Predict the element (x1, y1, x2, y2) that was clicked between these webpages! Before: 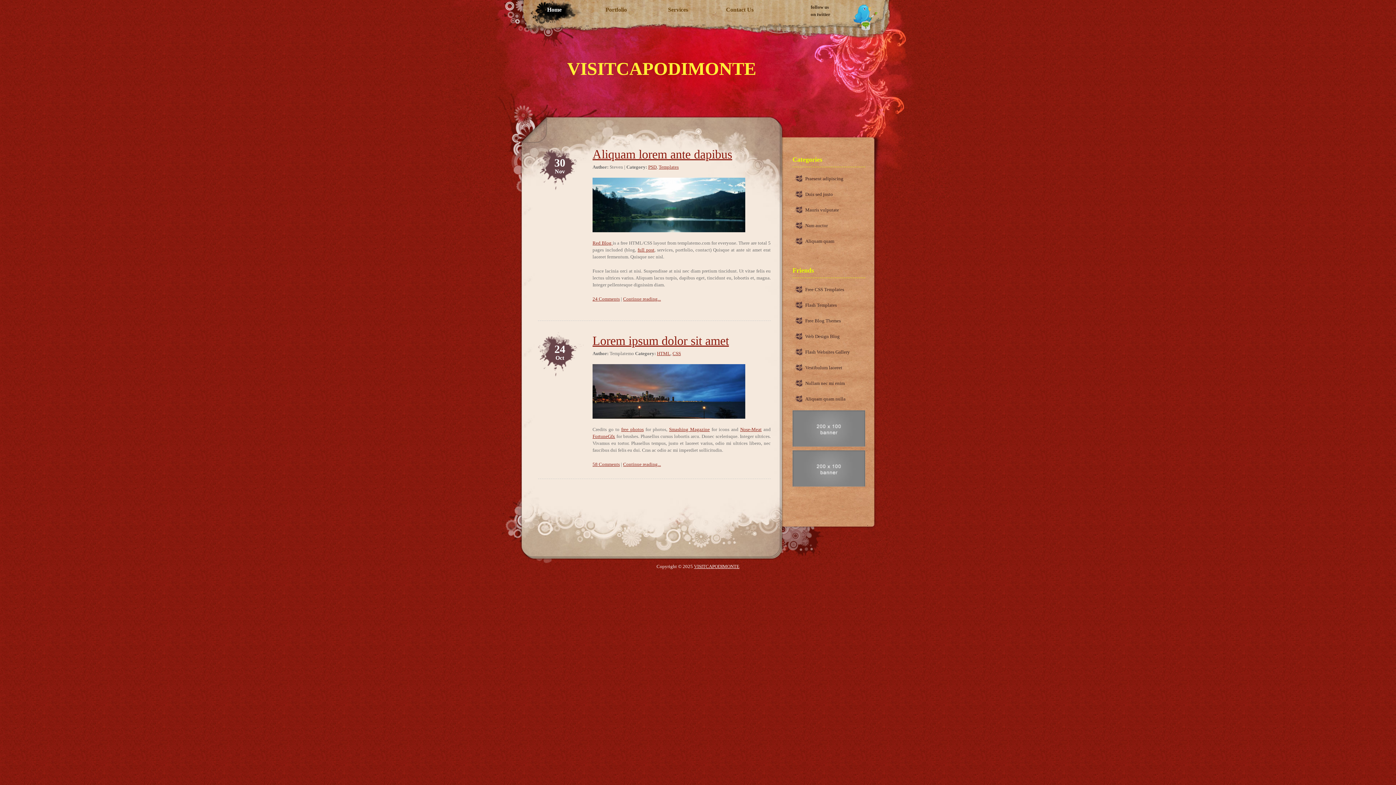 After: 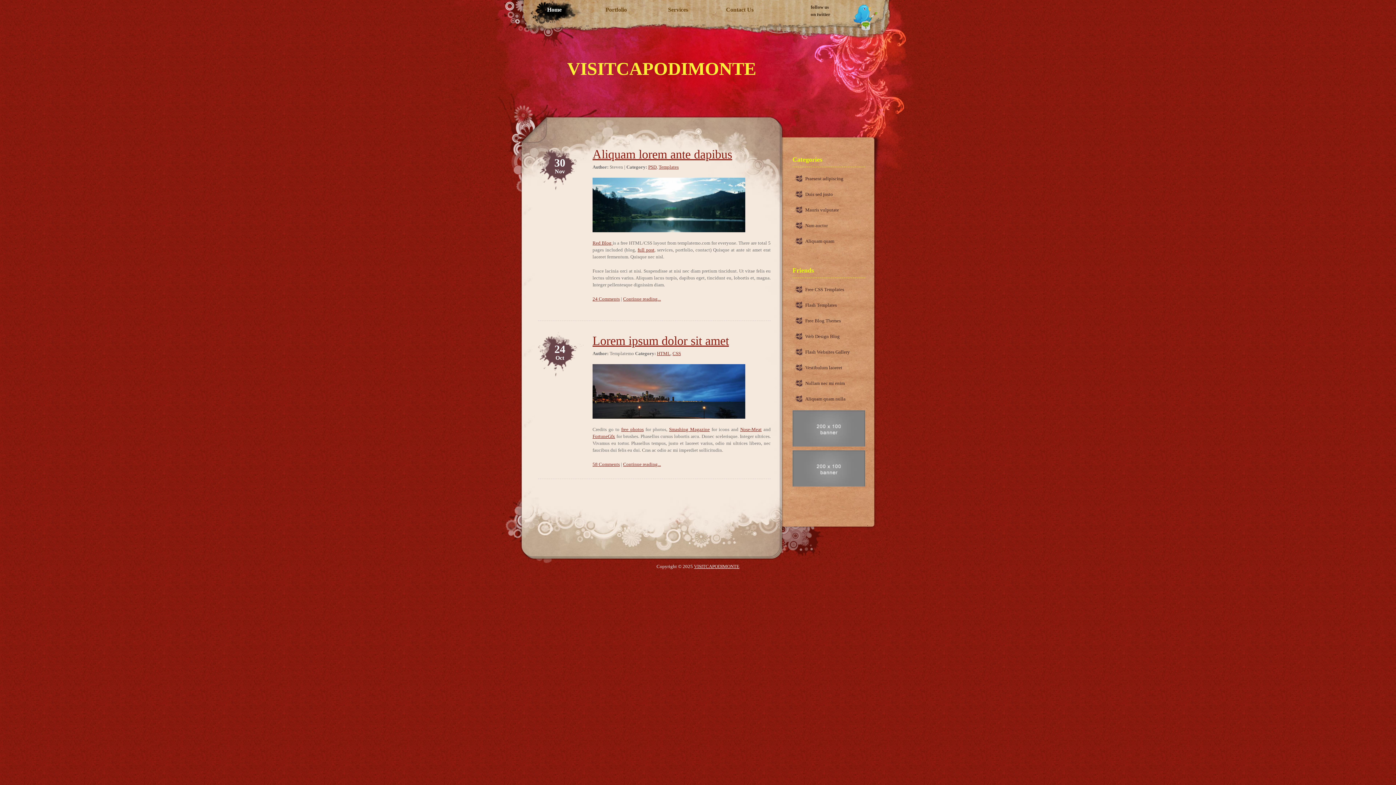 Action: label: Aliquam quam nulla bbox: (805, 396, 845, 401)